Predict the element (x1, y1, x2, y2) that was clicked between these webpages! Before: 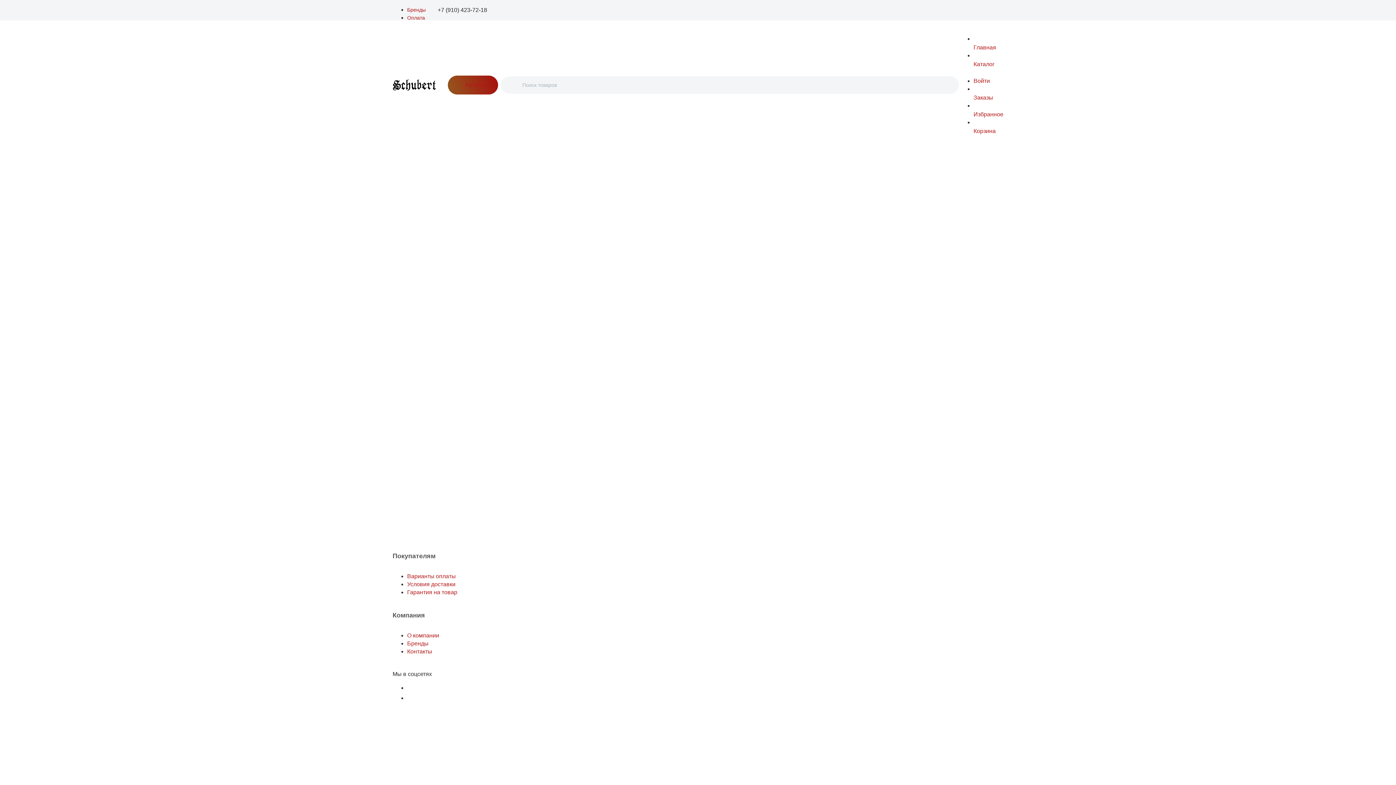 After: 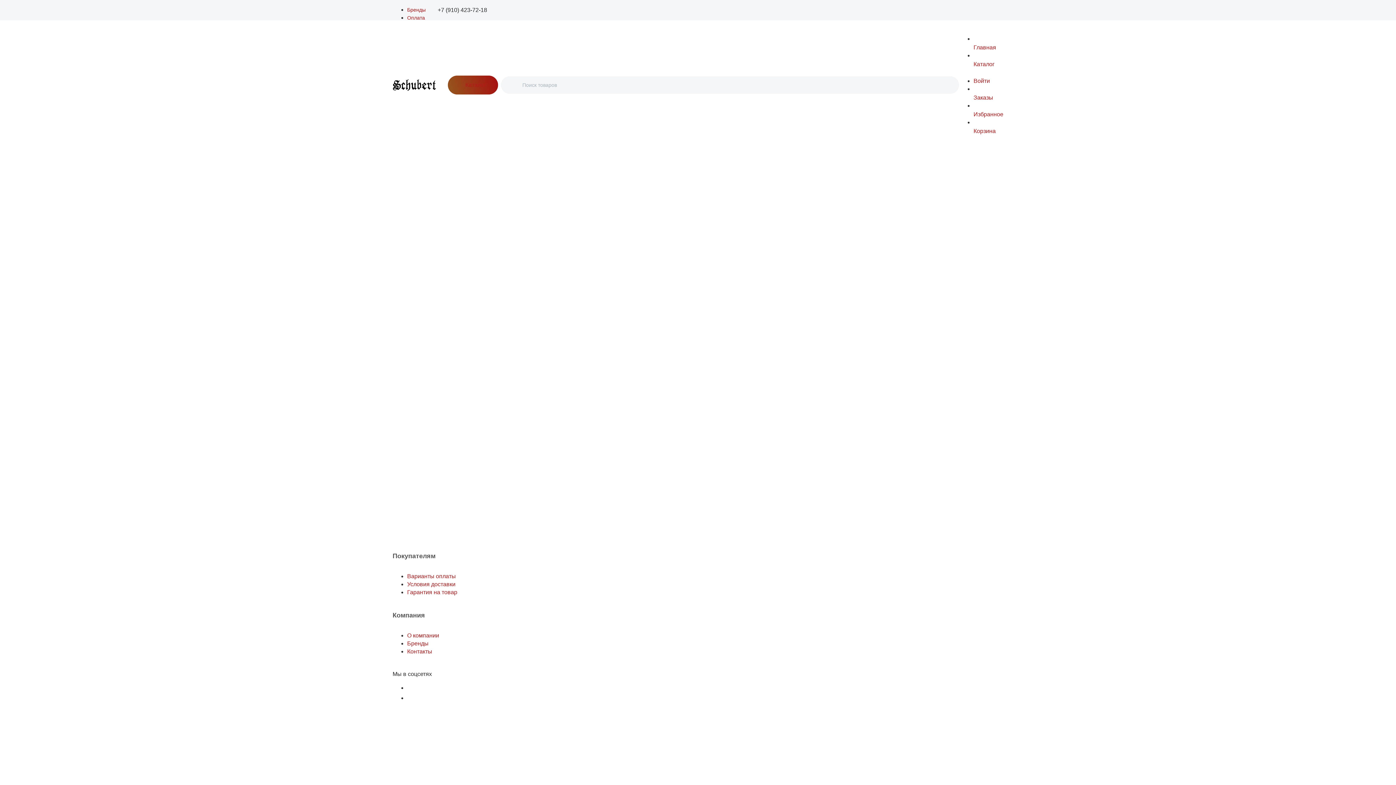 Action: bbox: (407, 694, 1003, 704)